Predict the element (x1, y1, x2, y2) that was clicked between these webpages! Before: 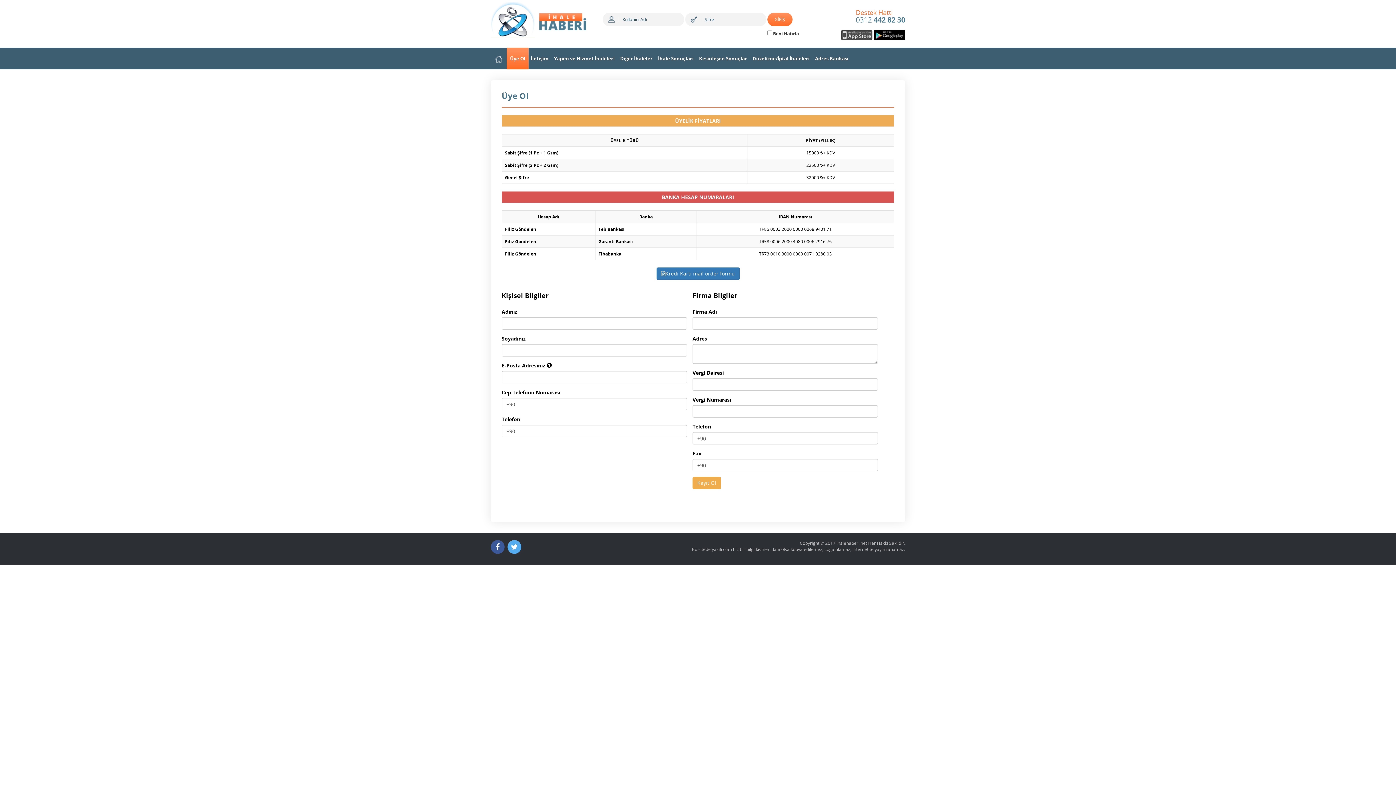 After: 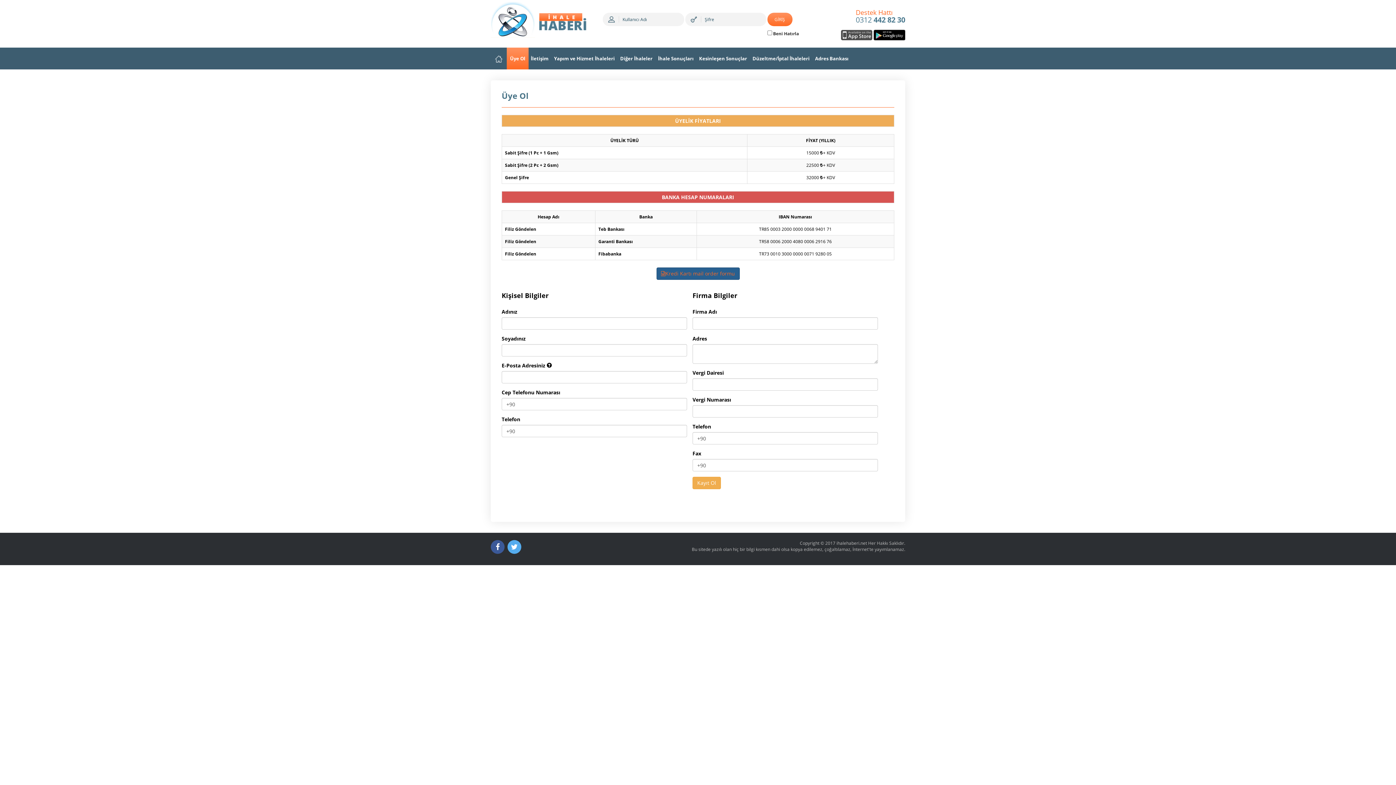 Action: label: Kredi Kartı mail order formu bbox: (656, 267, 739, 280)